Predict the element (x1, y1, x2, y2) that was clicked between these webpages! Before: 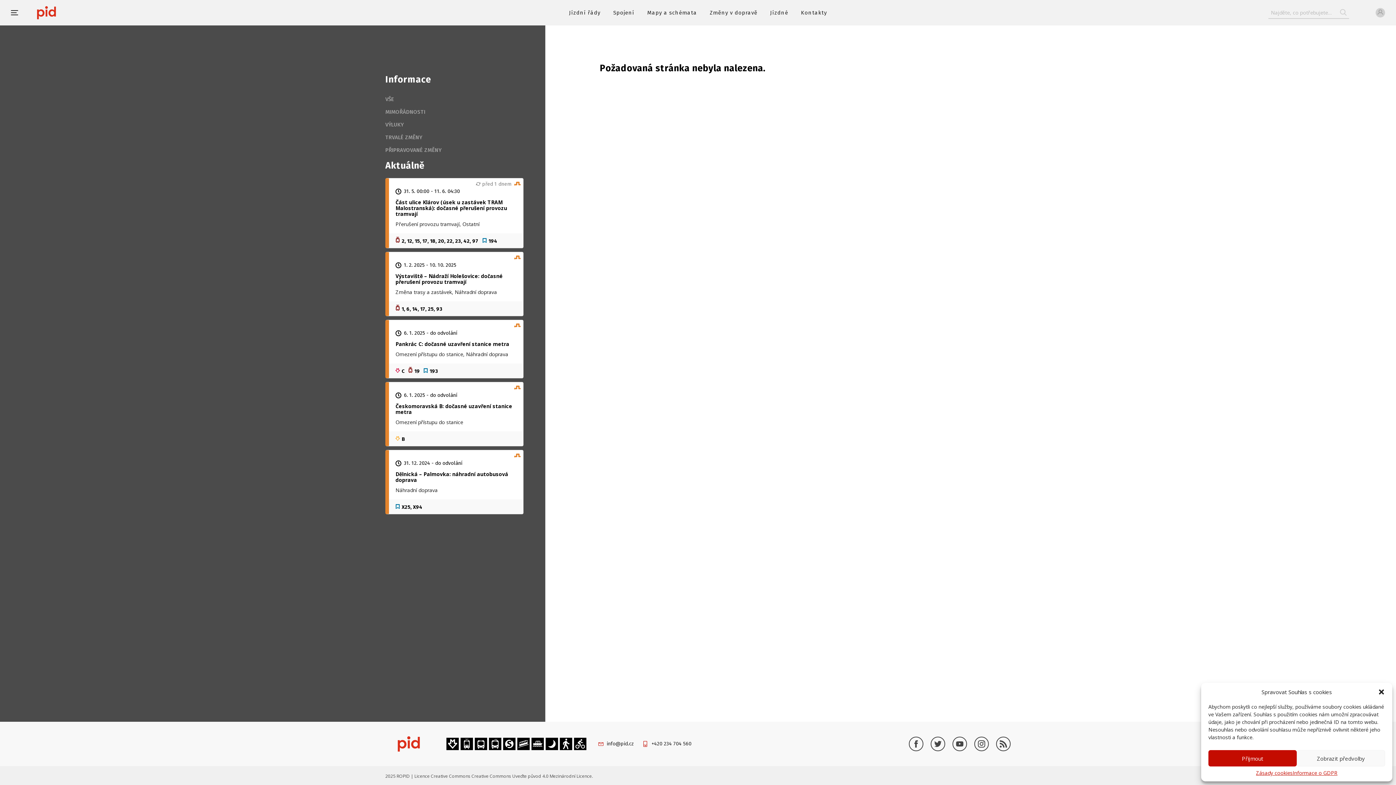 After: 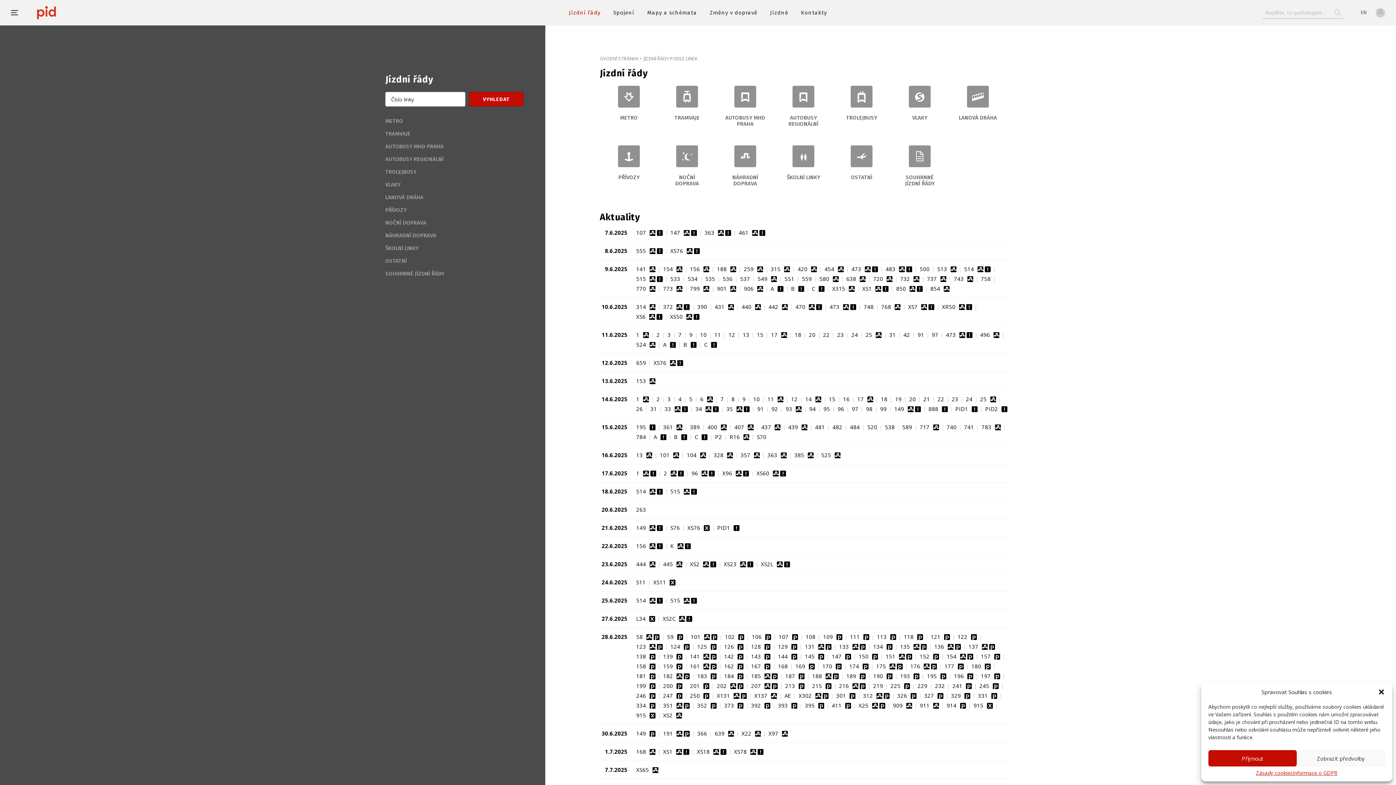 Action: label: Jízdní řády bbox: (569, 9, 600, 16)